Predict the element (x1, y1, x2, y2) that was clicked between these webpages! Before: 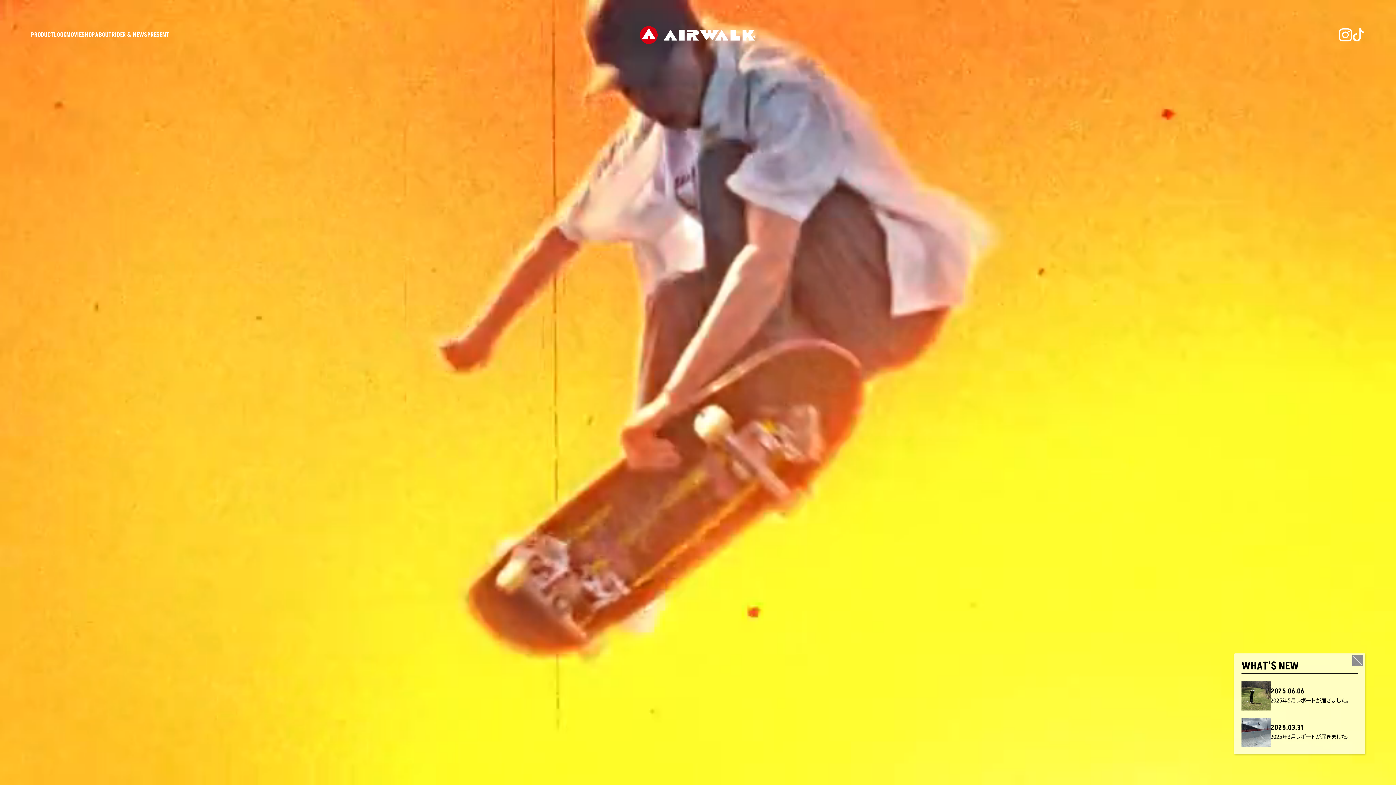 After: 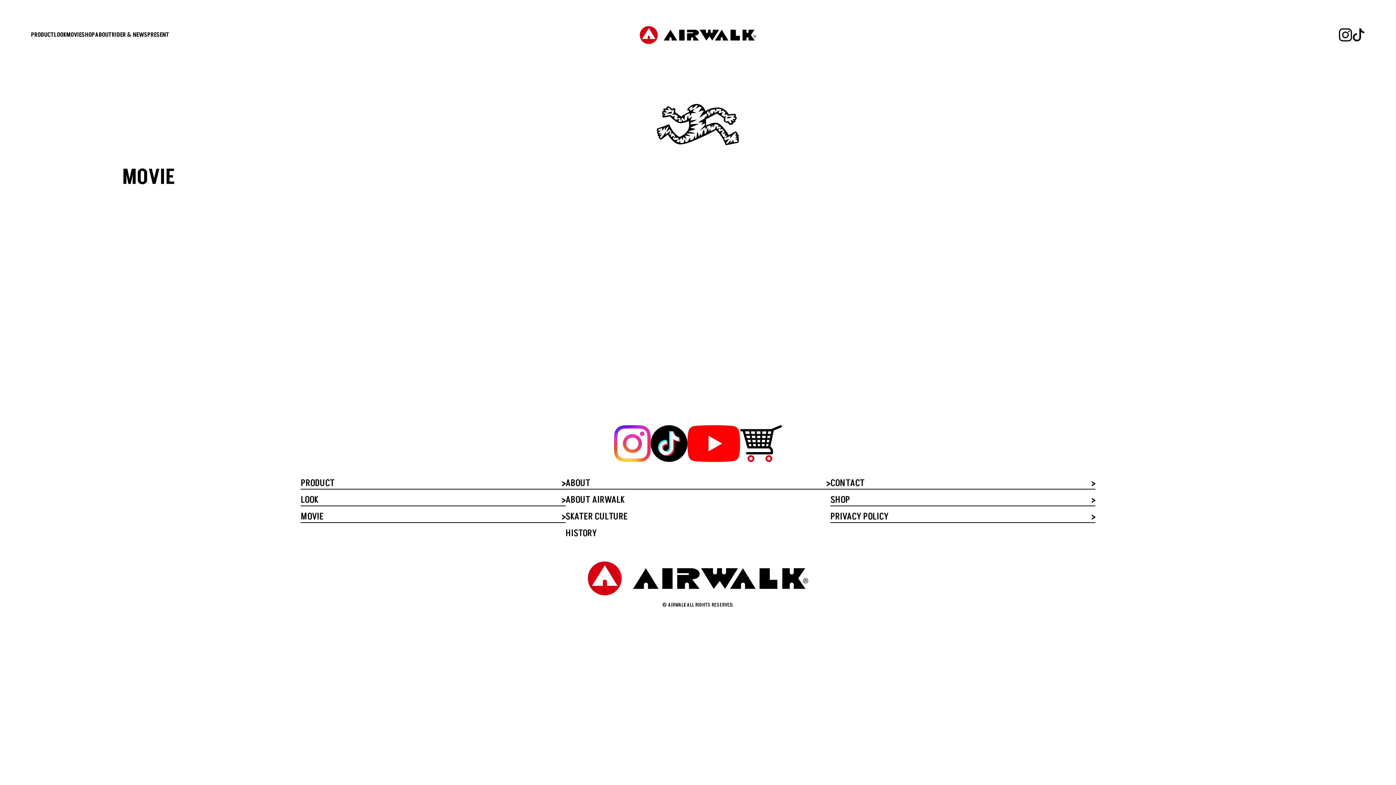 Action: label: MOVIE bbox: (66, 31, 81, 38)